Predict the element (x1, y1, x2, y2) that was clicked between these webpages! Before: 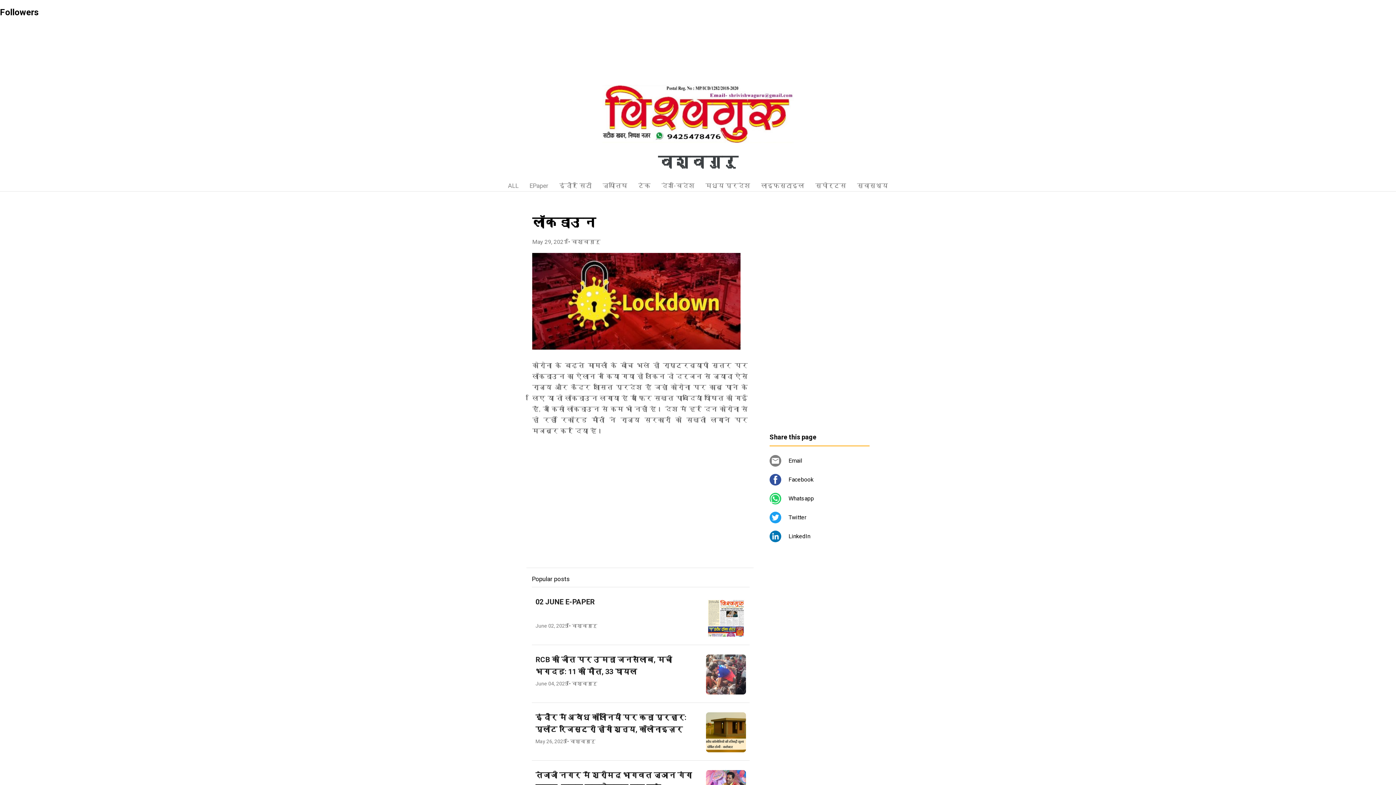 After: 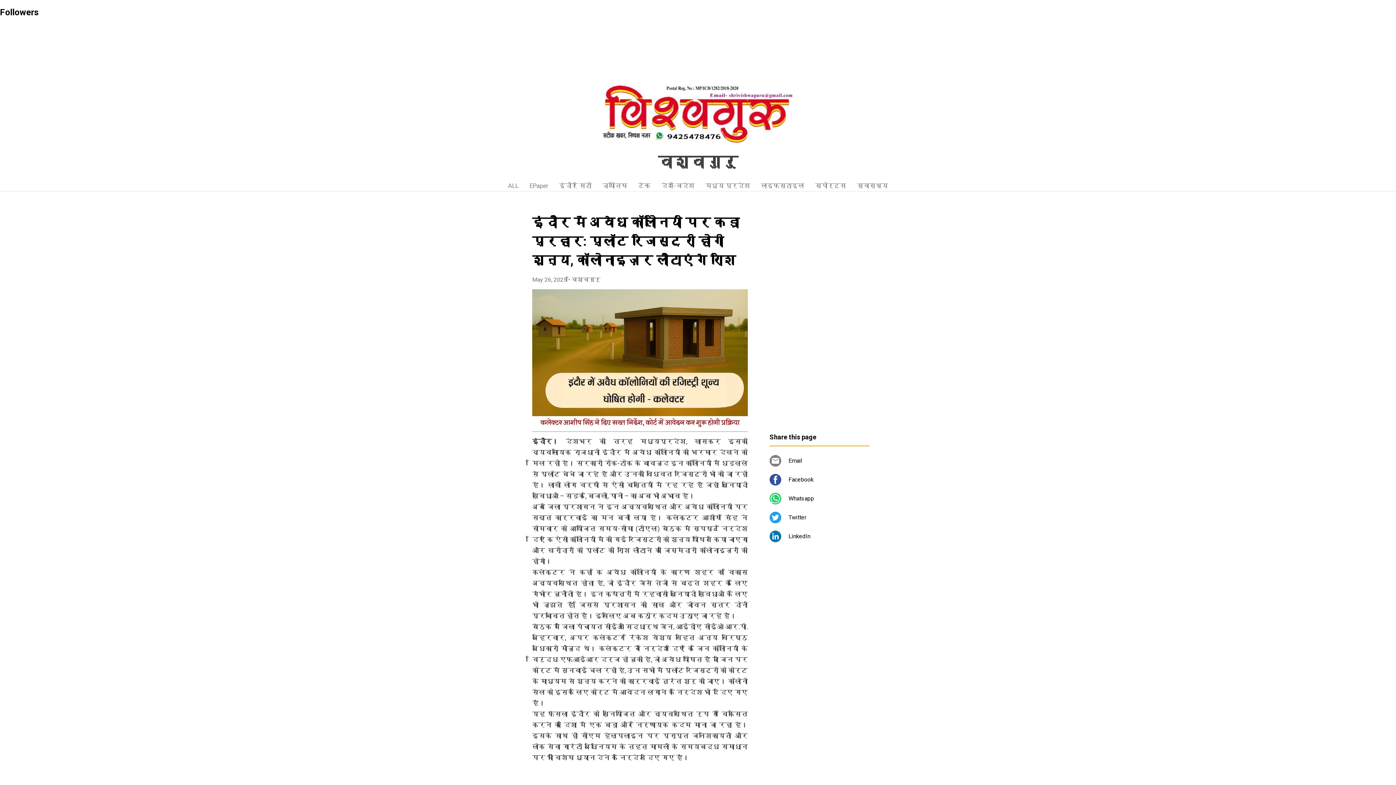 Action: bbox: (532, 702, 749, 760) label: इंदौर में अवैध कॉलोनियों पर कड़ा प्रहार: प्लॉट रजिस्ट्री होगी शून्य, कॉलोनाइज़र लौटाएंगे राशि
May 26, 2025 • विश्वगुरु